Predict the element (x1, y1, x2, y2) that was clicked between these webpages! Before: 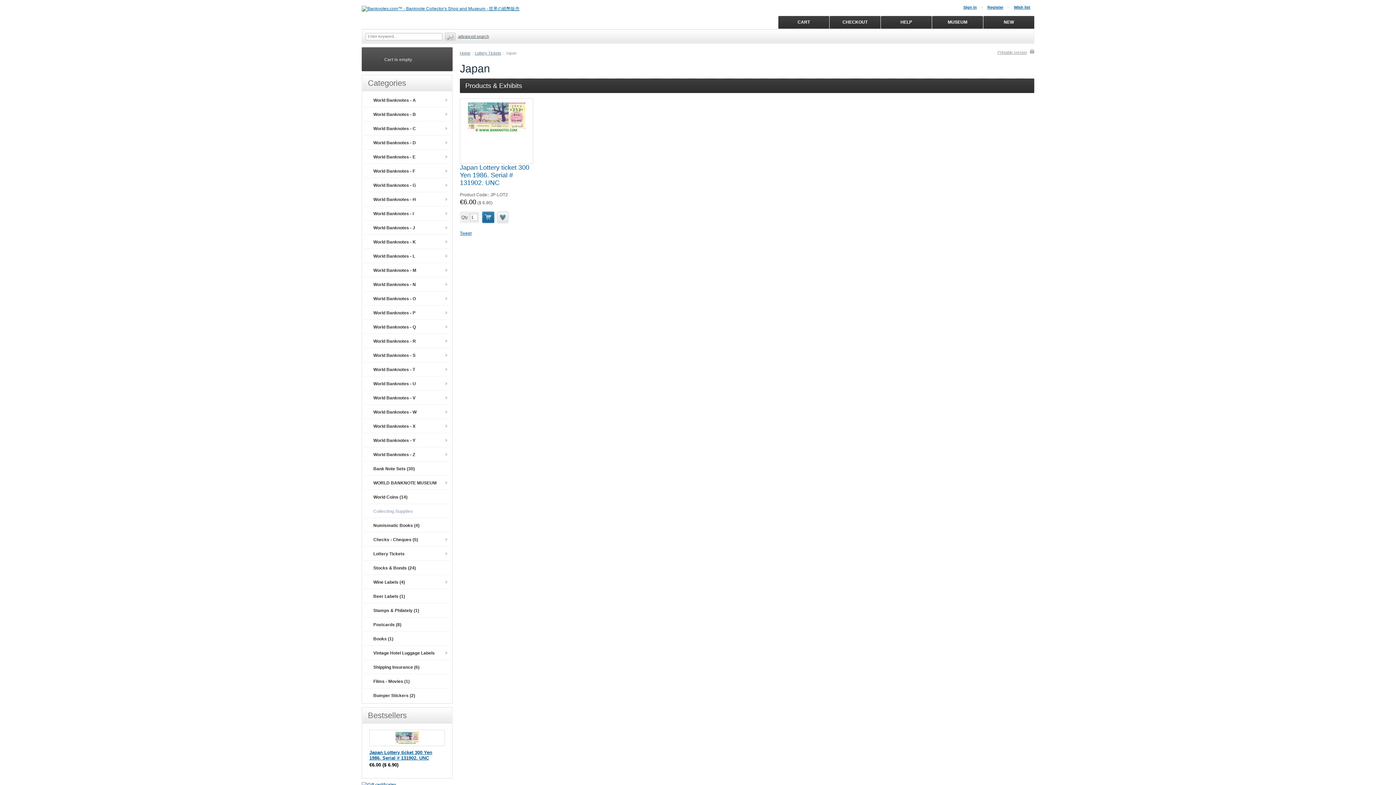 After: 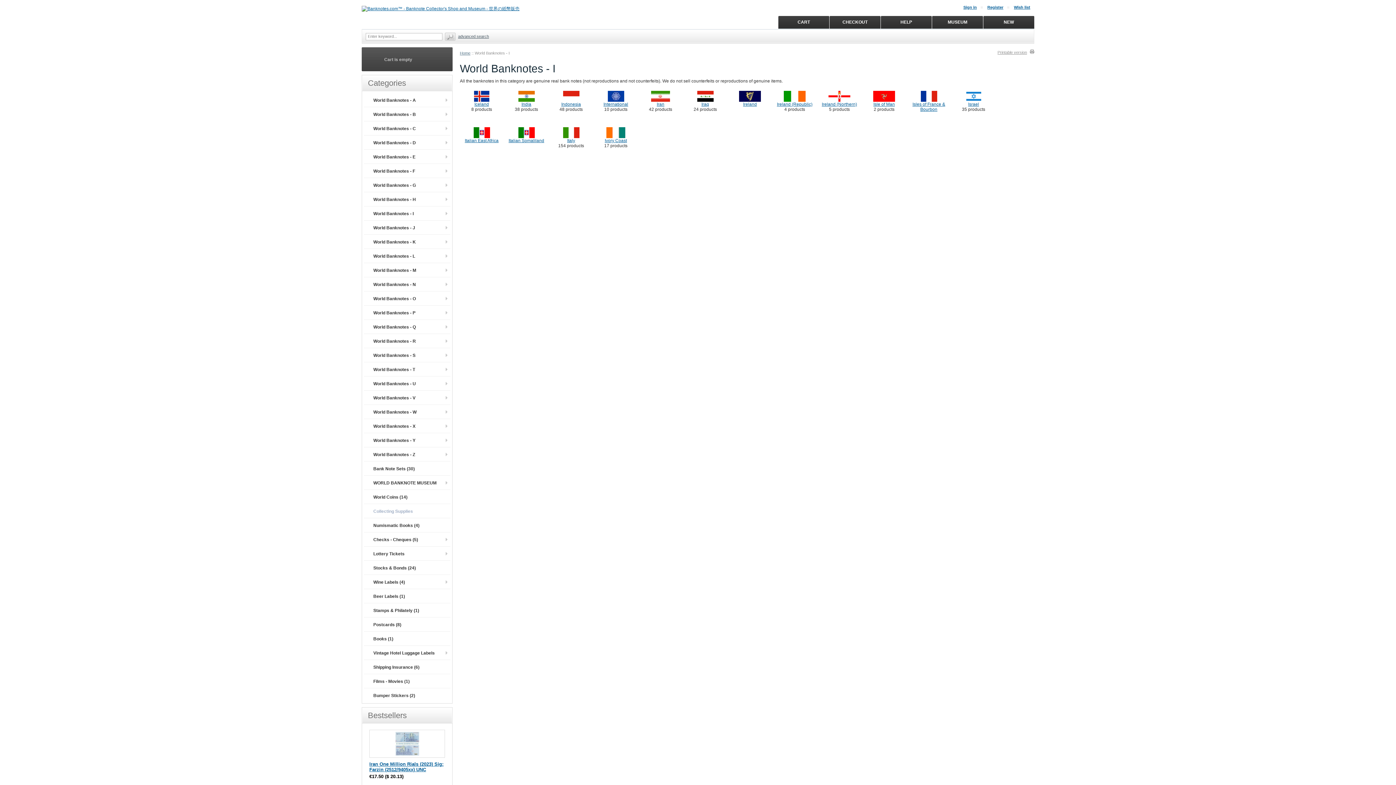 Action: label: World Banknotes - I bbox: (367, 206, 450, 220)